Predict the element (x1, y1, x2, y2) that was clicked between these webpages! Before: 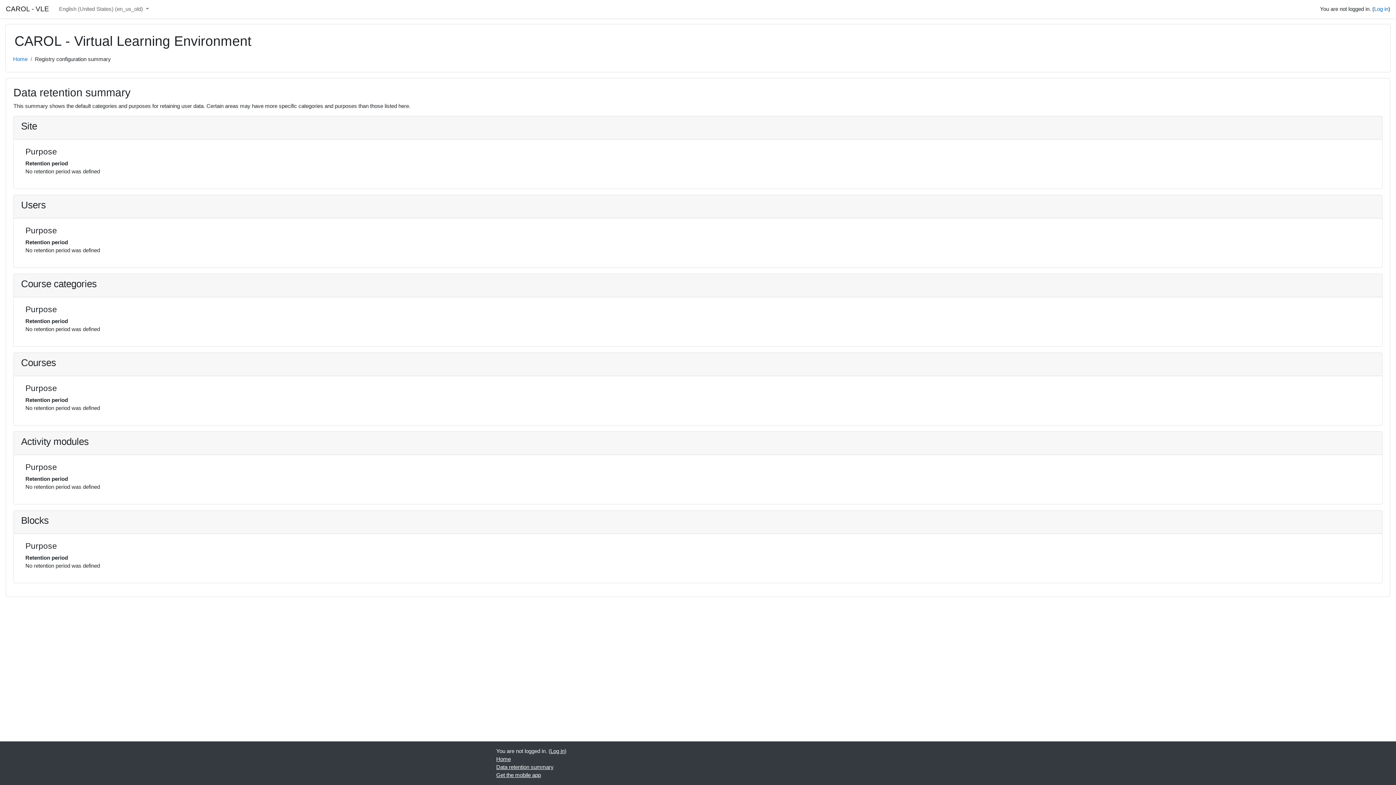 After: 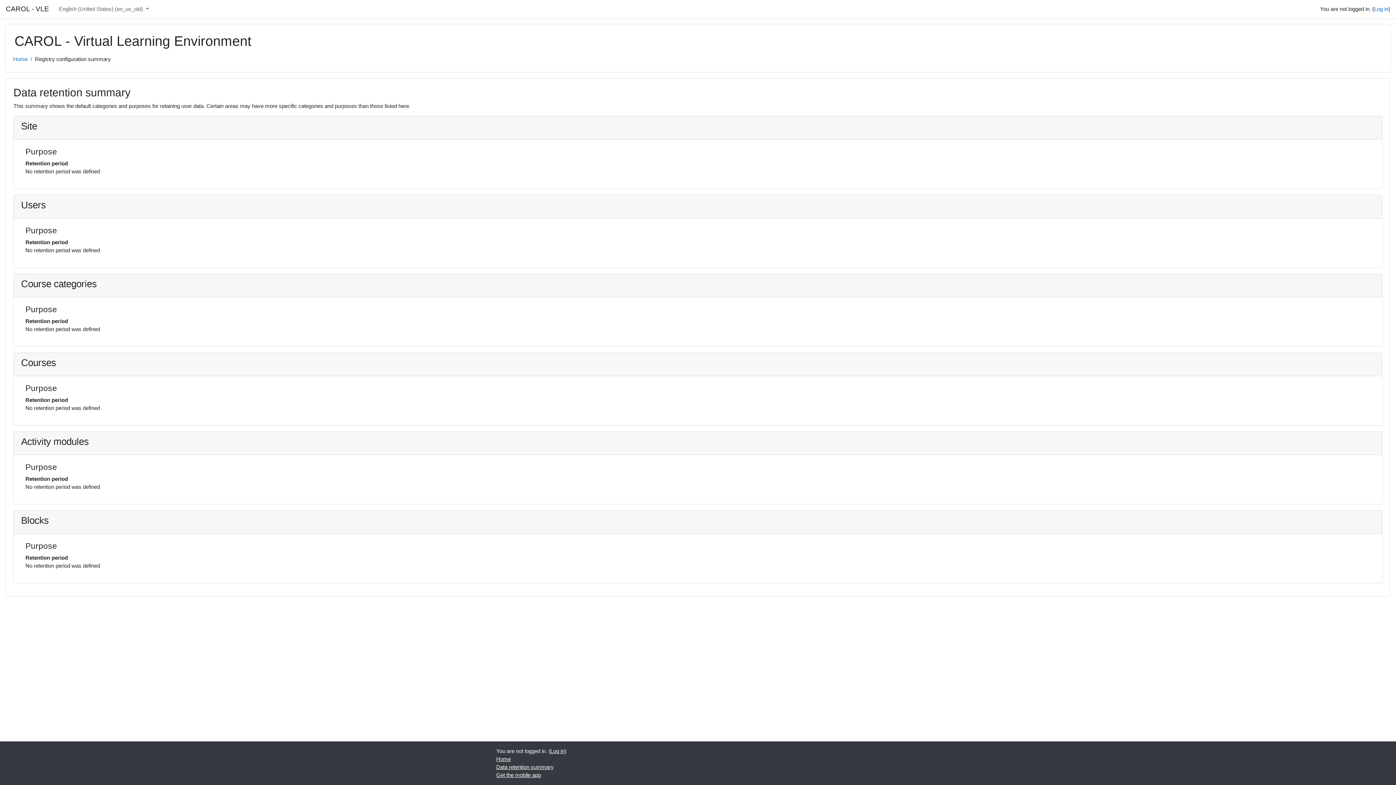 Action: bbox: (496, 764, 553, 770) label: Data retention summary